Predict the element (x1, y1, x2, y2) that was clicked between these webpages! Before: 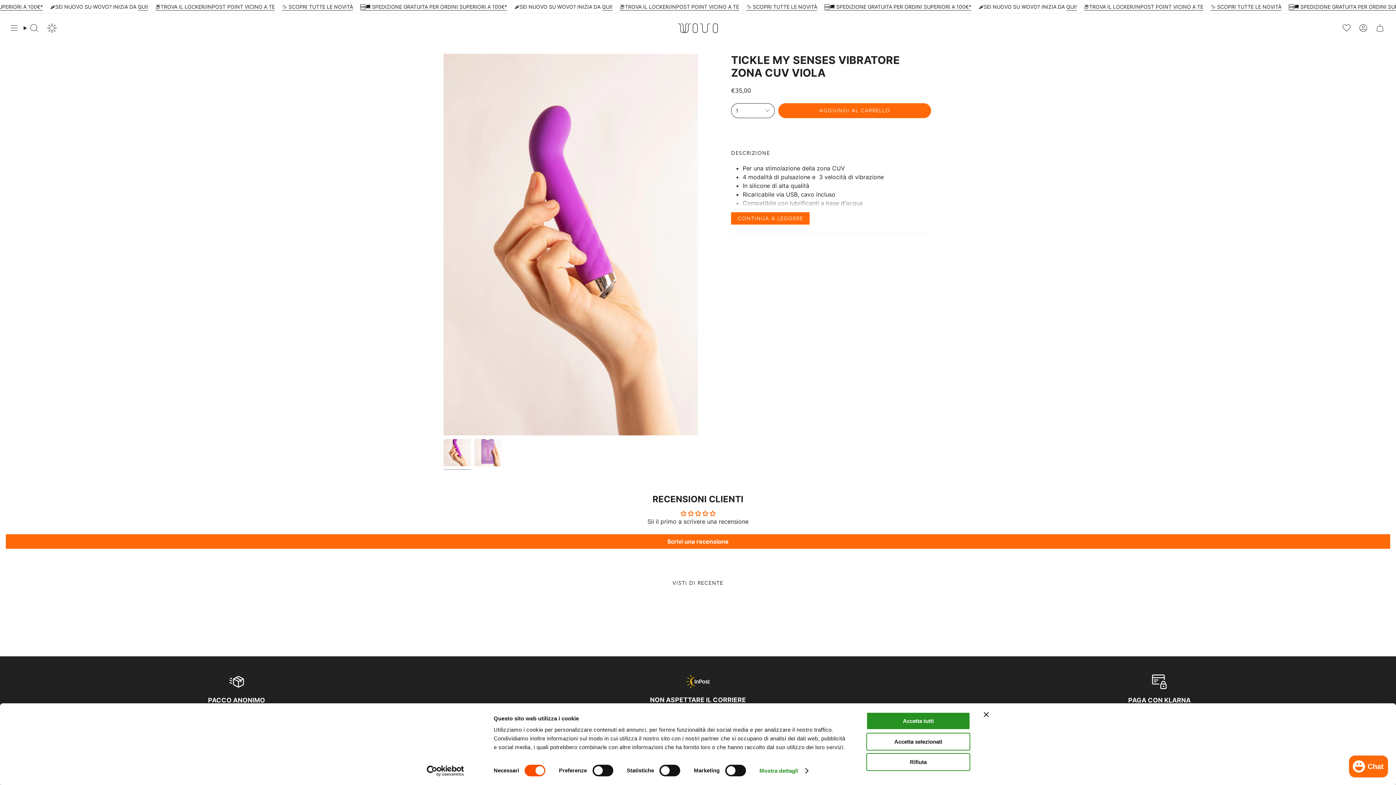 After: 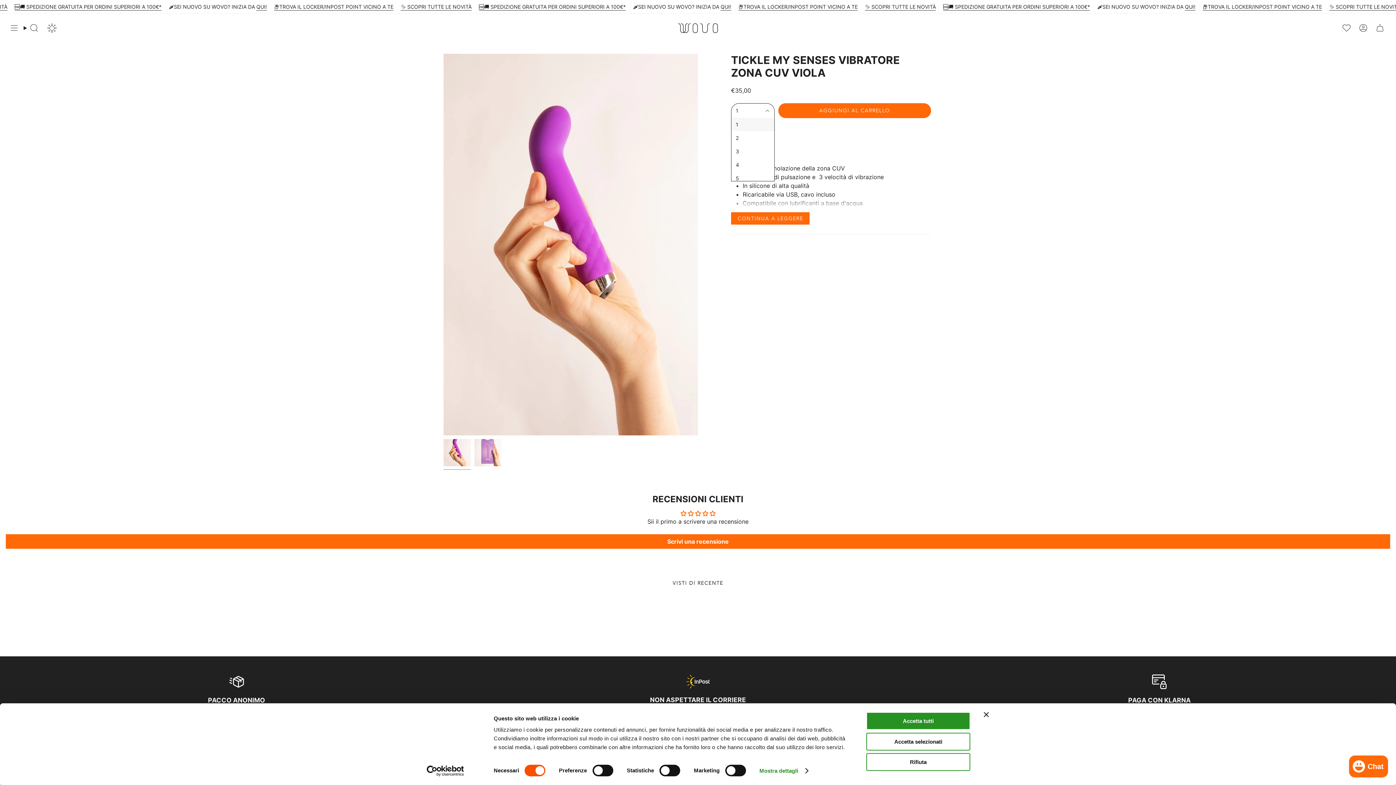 Action: bbox: (731, 103, 774, 118) label: 1